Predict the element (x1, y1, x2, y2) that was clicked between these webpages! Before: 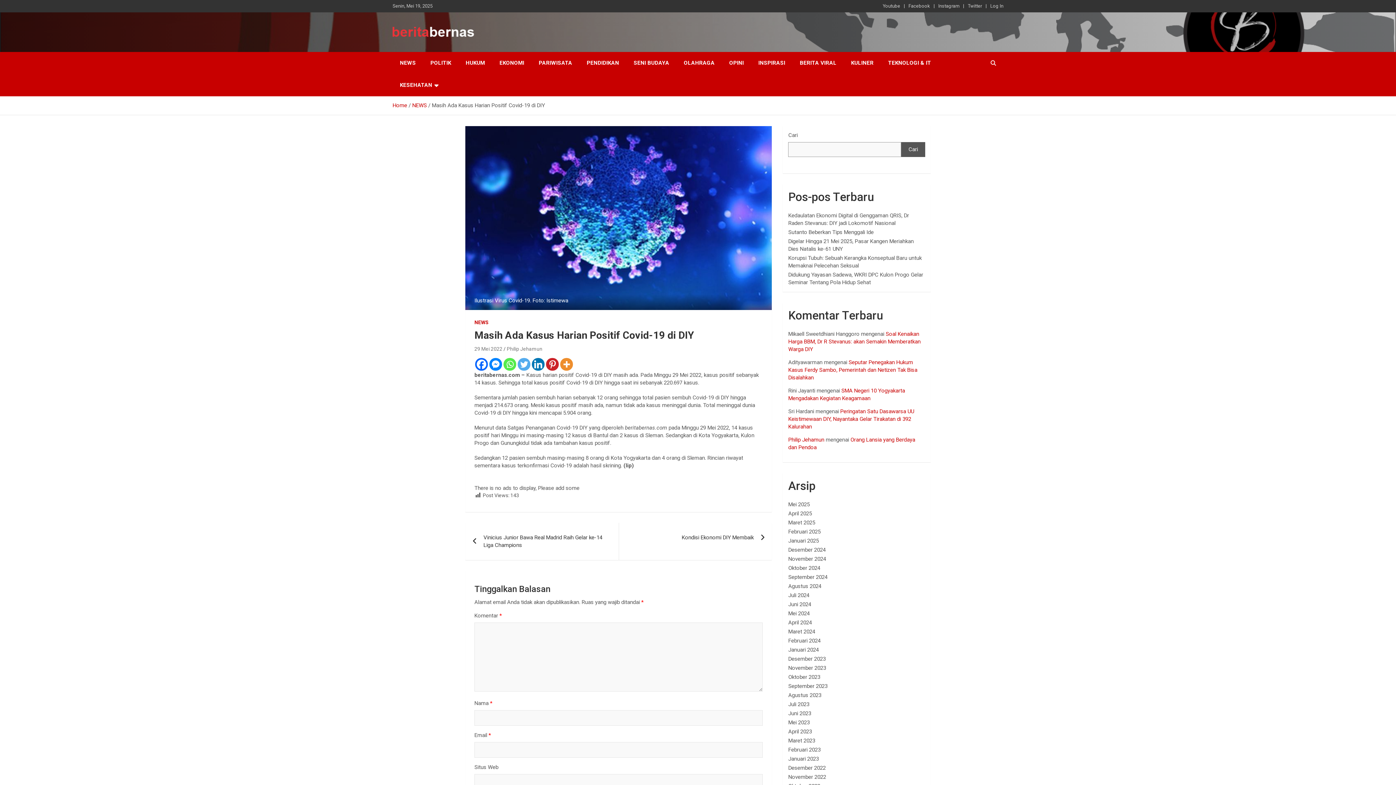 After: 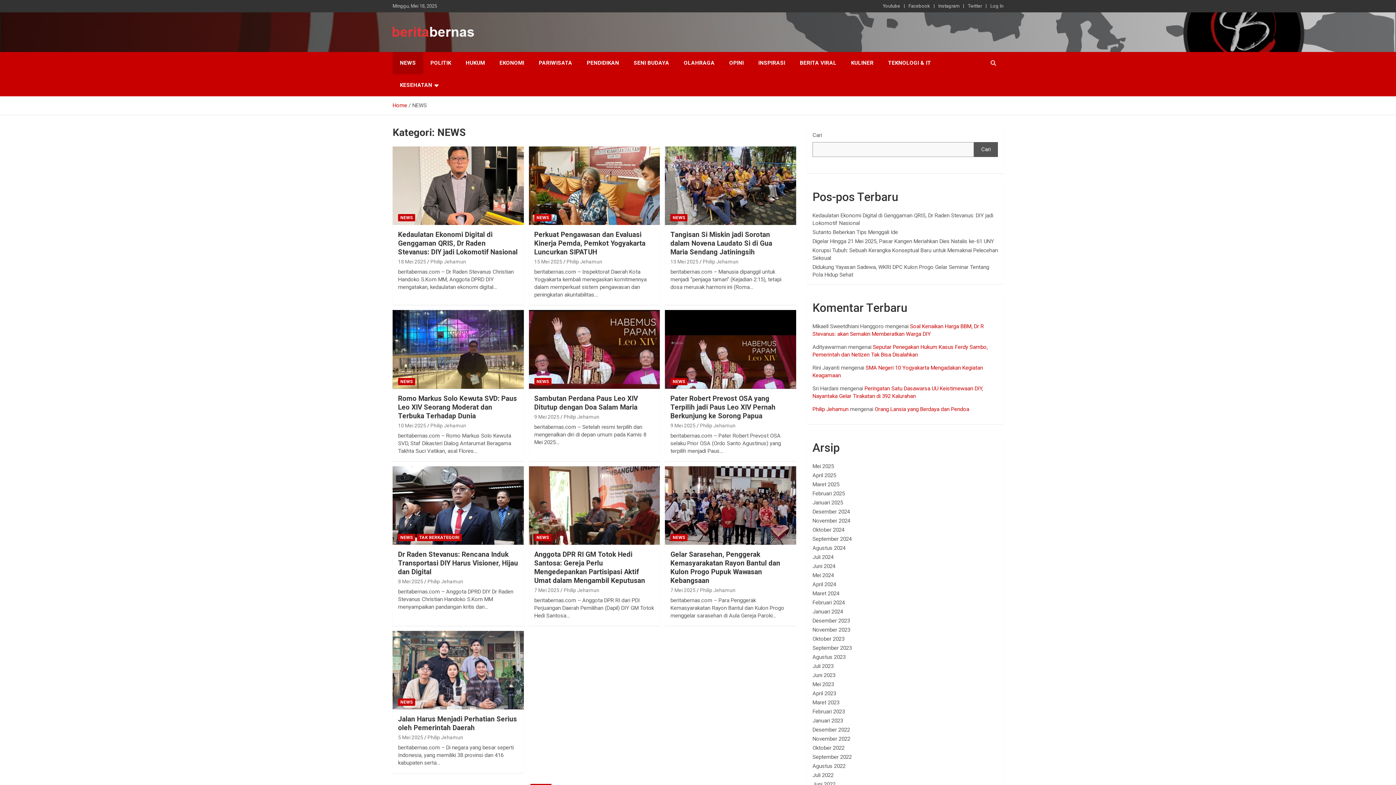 Action: bbox: (474, 319, 488, 326) label: NEWS